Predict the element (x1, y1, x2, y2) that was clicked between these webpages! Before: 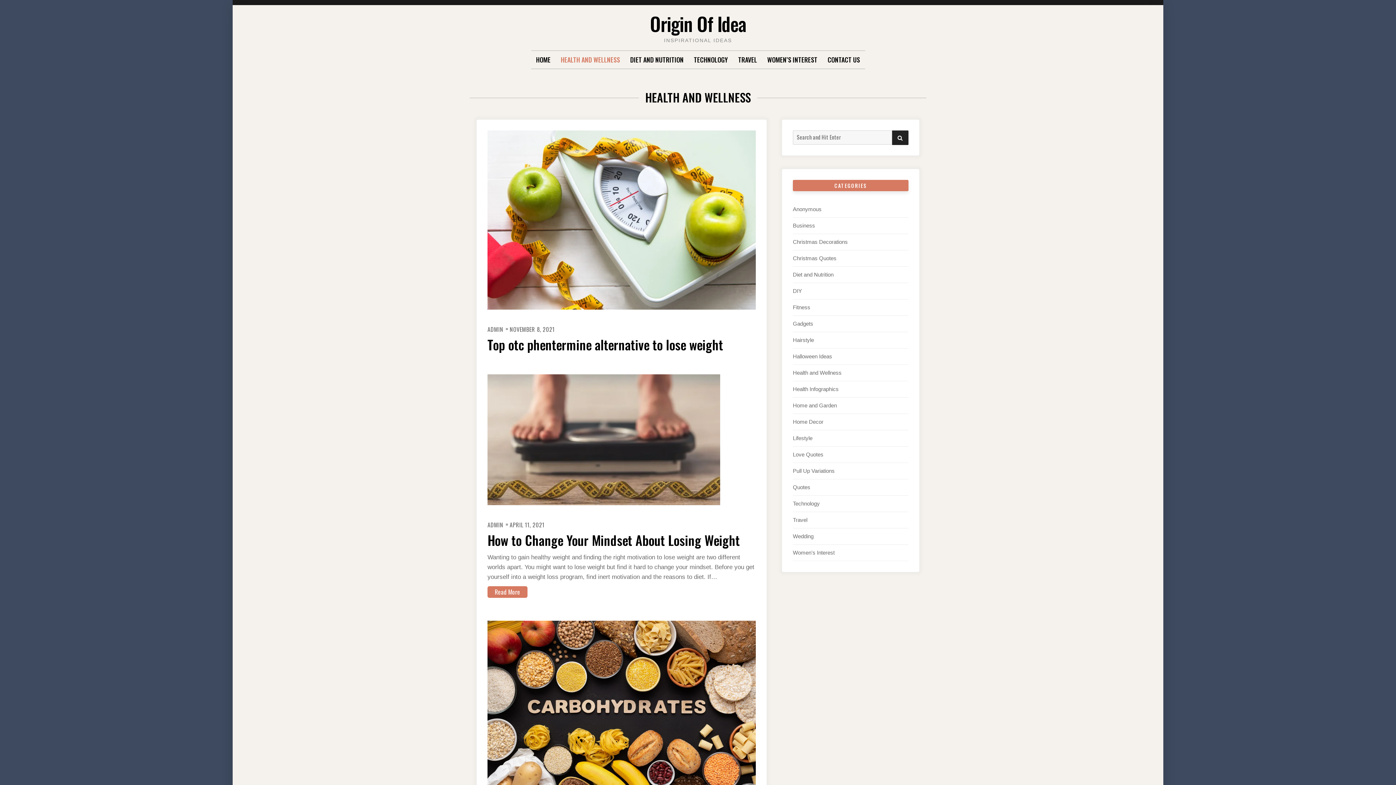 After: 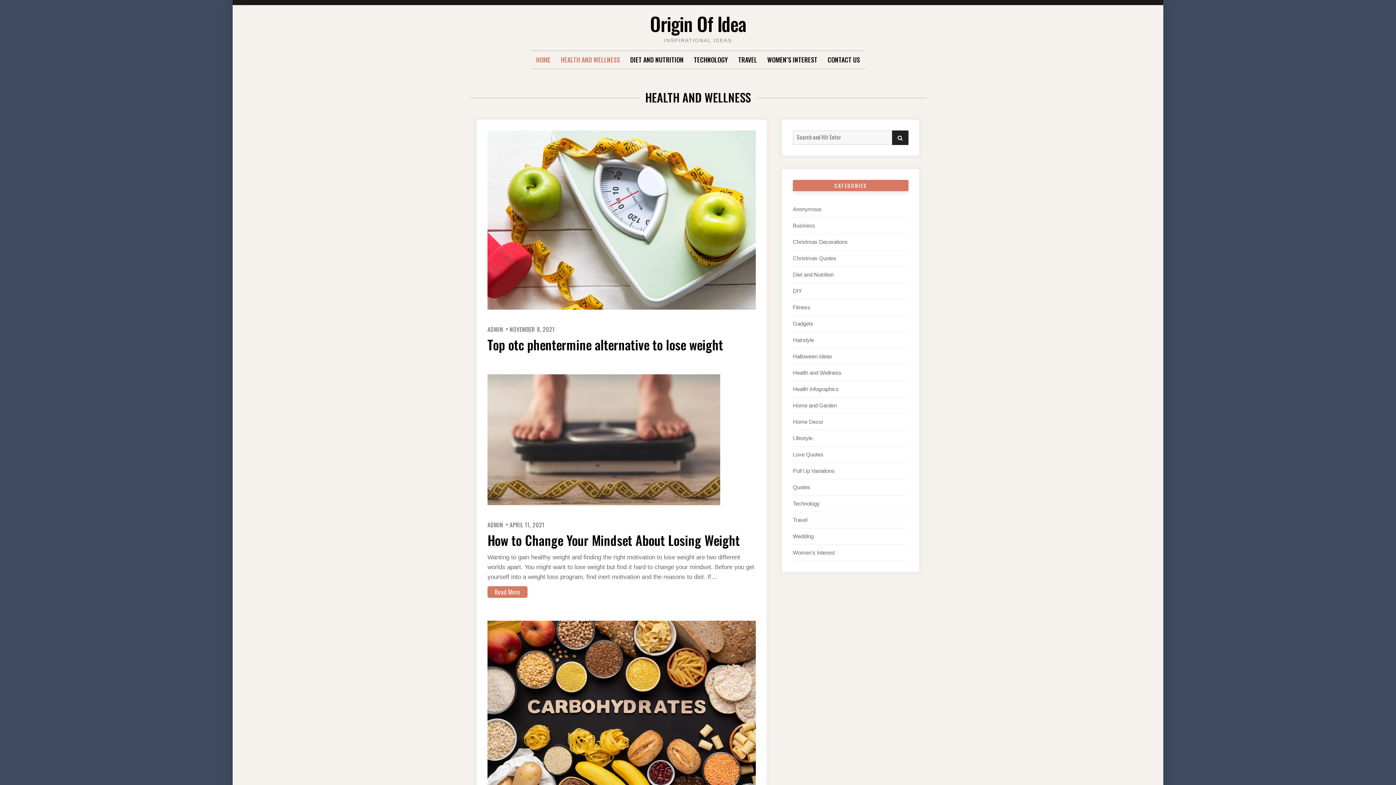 Action: bbox: (536, 50, 550, 68) label: HOME